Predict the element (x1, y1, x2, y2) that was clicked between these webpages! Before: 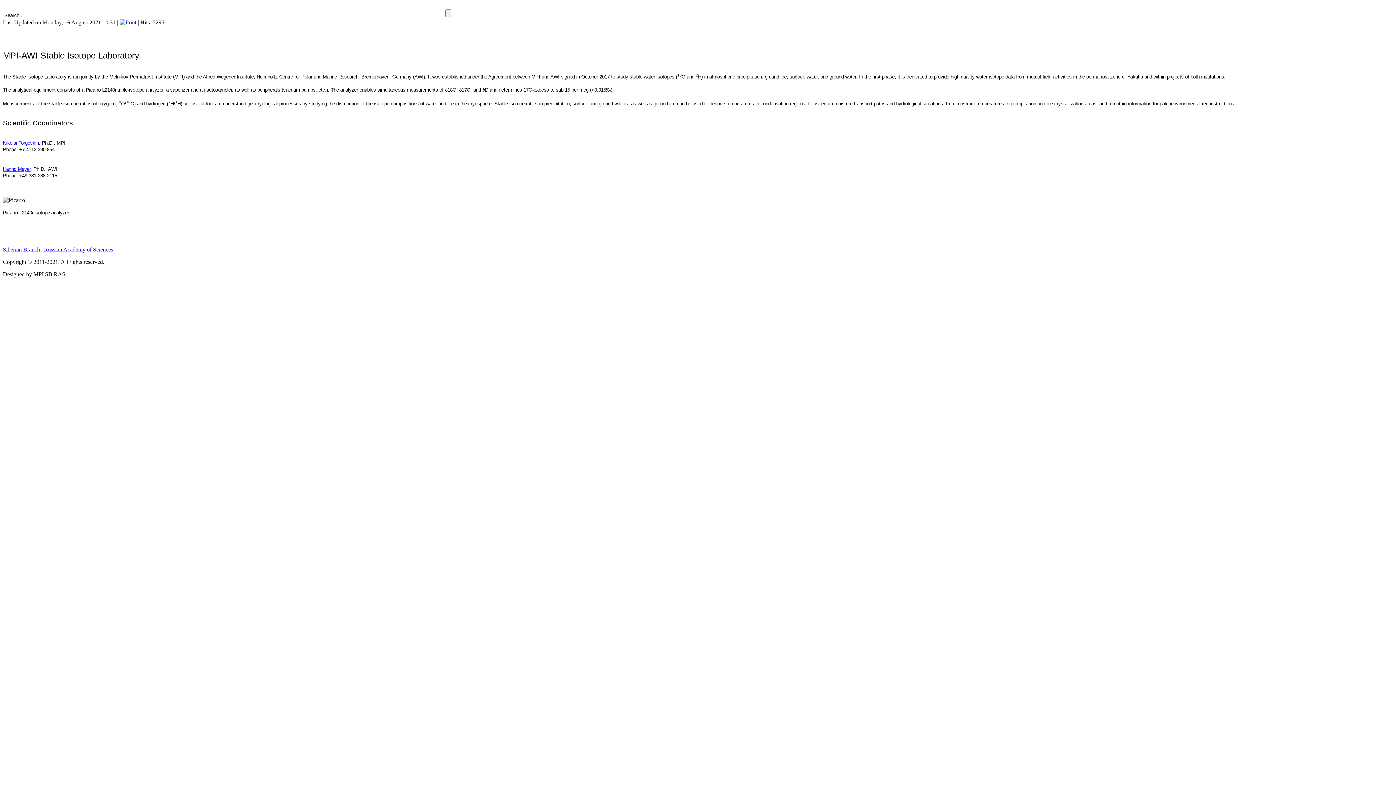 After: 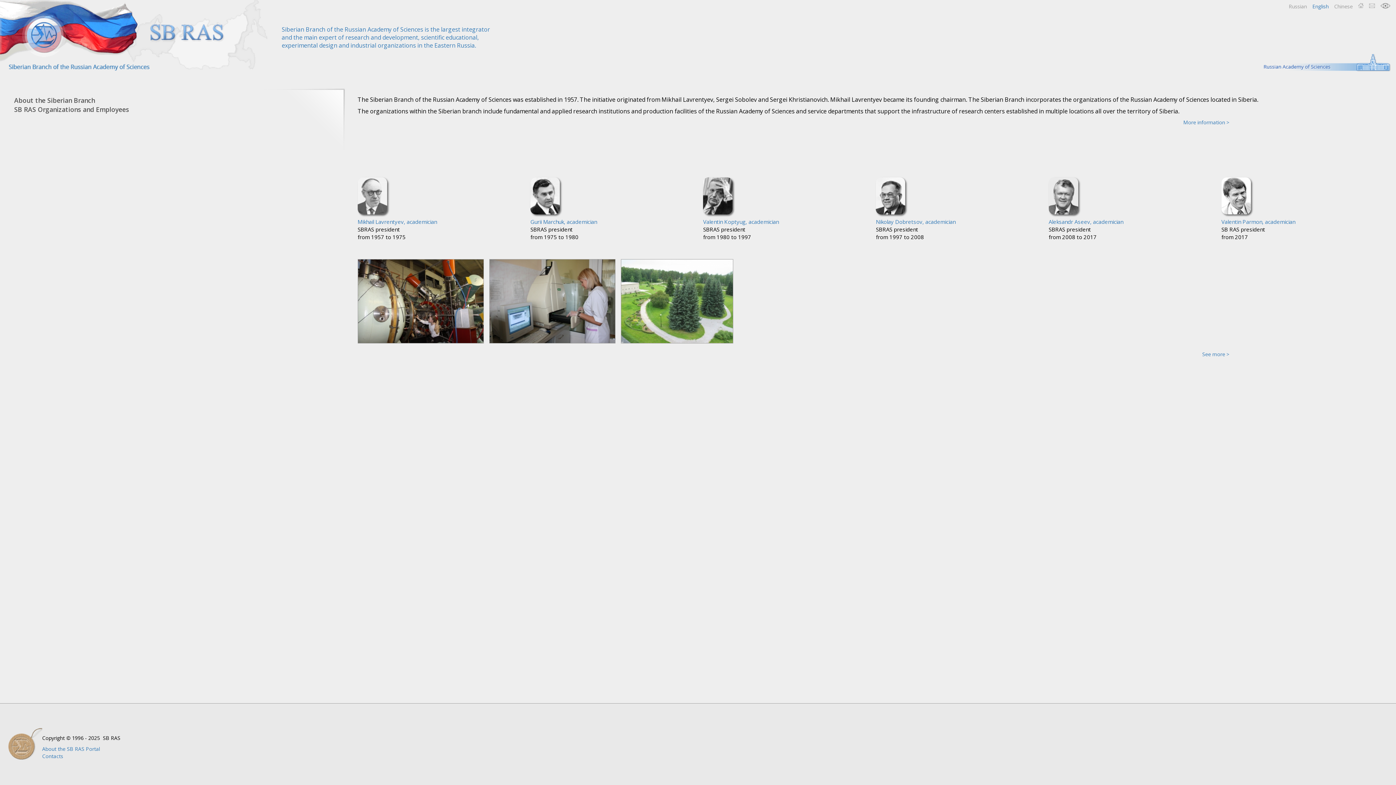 Action: label: Siberian Branch bbox: (2, 246, 40, 252)